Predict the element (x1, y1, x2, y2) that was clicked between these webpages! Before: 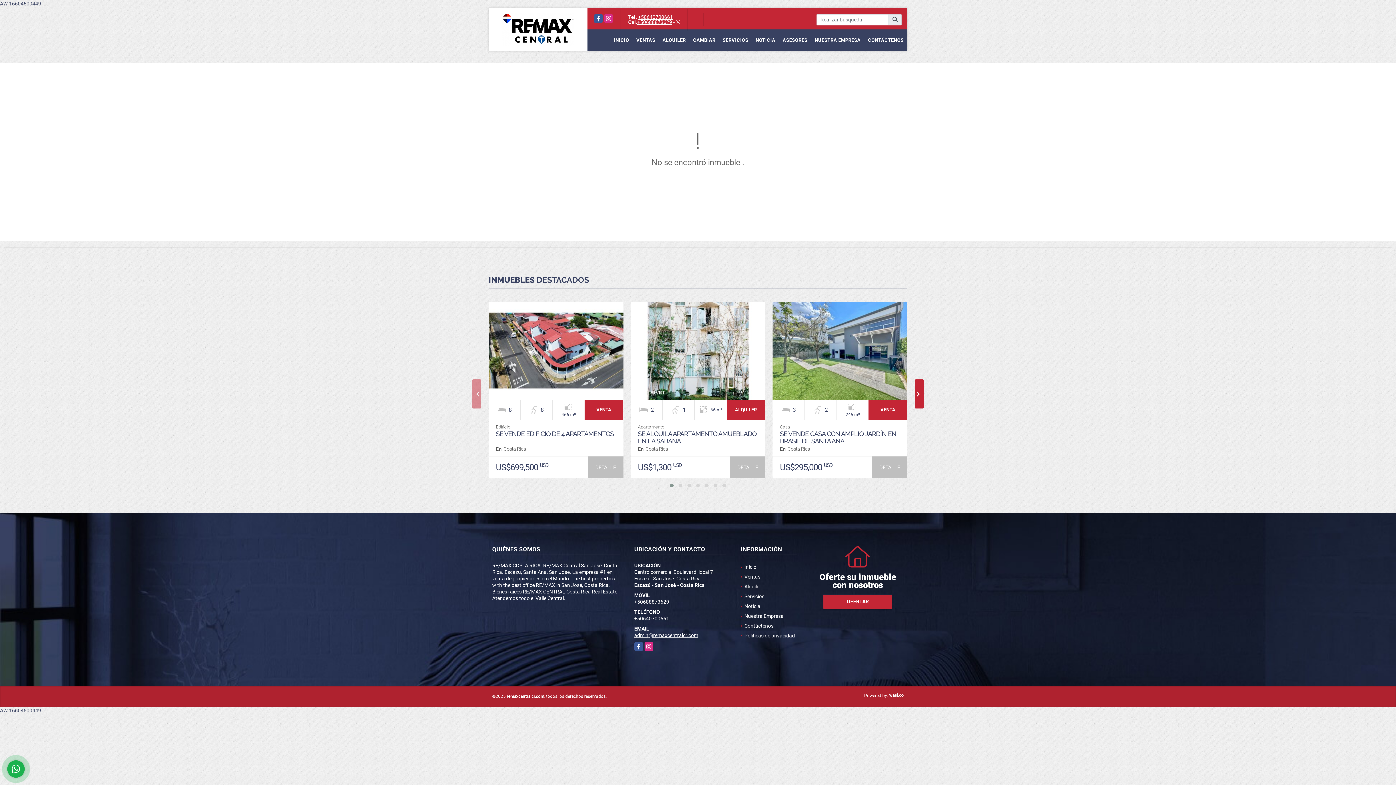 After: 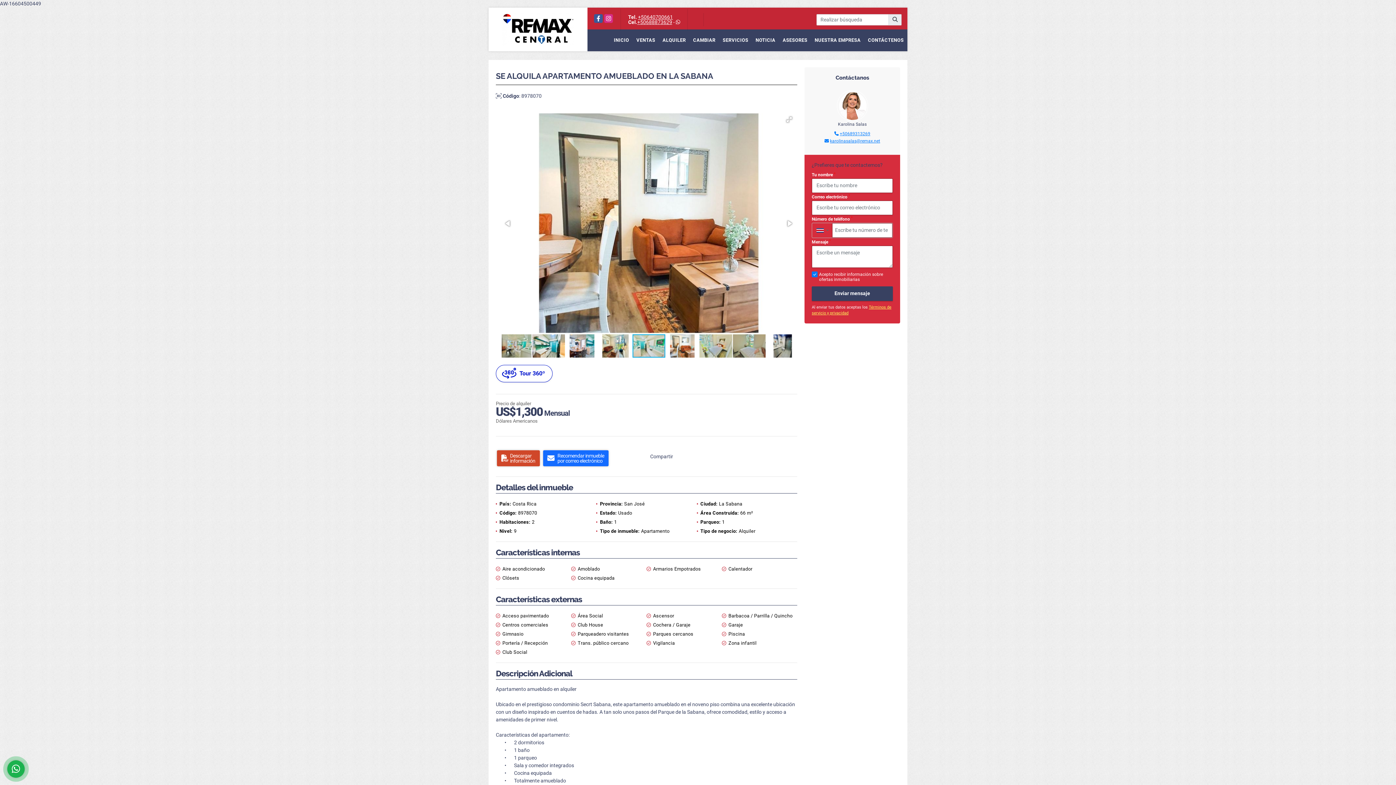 Action: label: DETALLE bbox: (730, 456, 765, 478)